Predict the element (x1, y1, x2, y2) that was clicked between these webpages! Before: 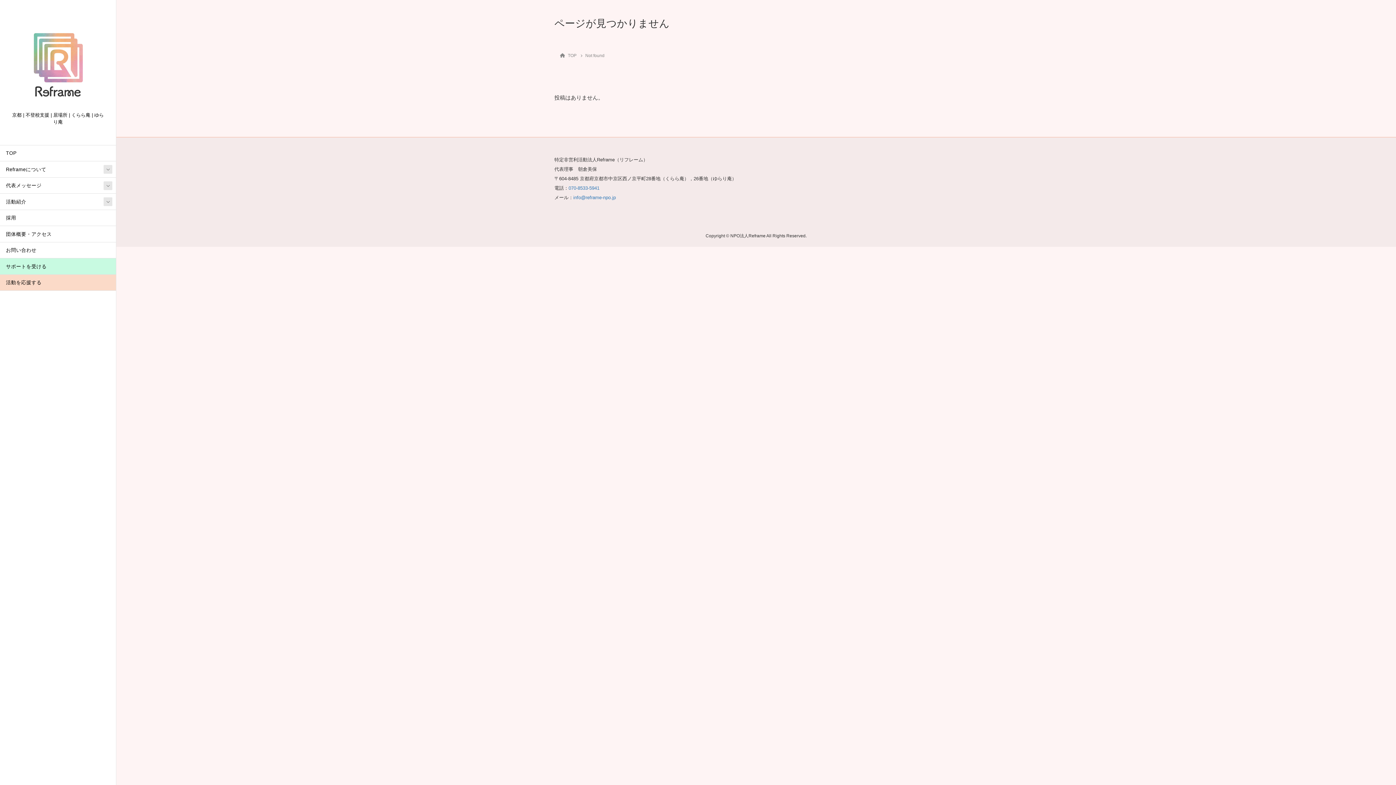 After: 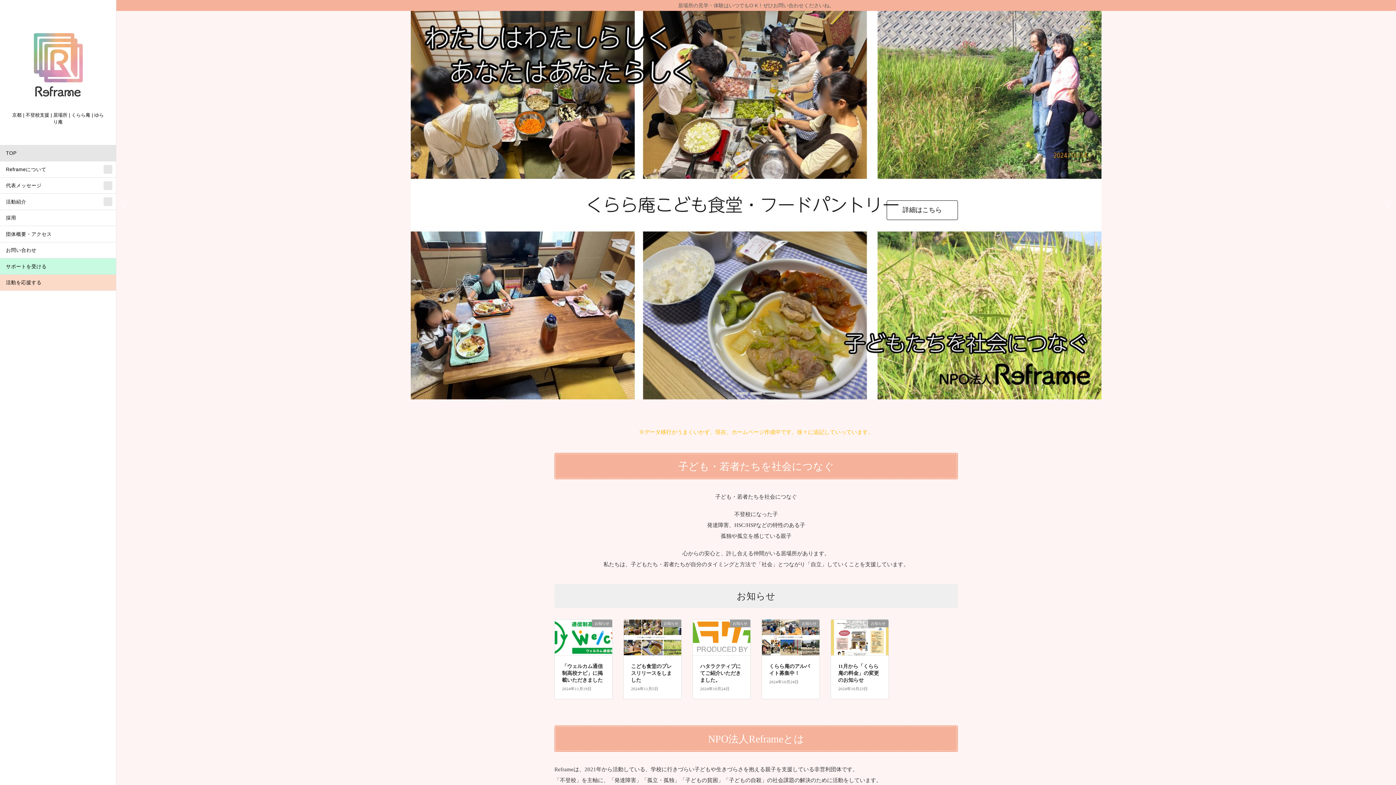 Action: bbox: (17, 25, 98, 105)